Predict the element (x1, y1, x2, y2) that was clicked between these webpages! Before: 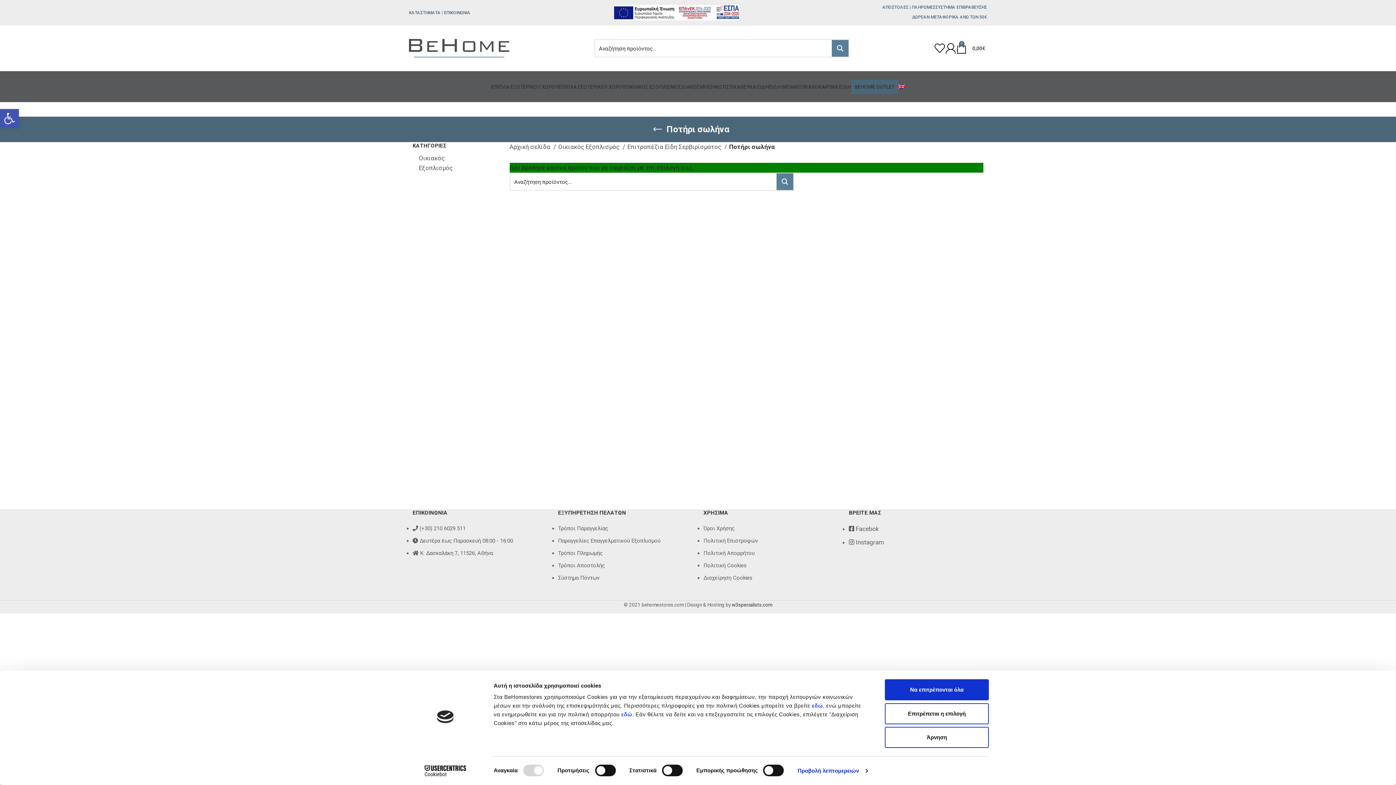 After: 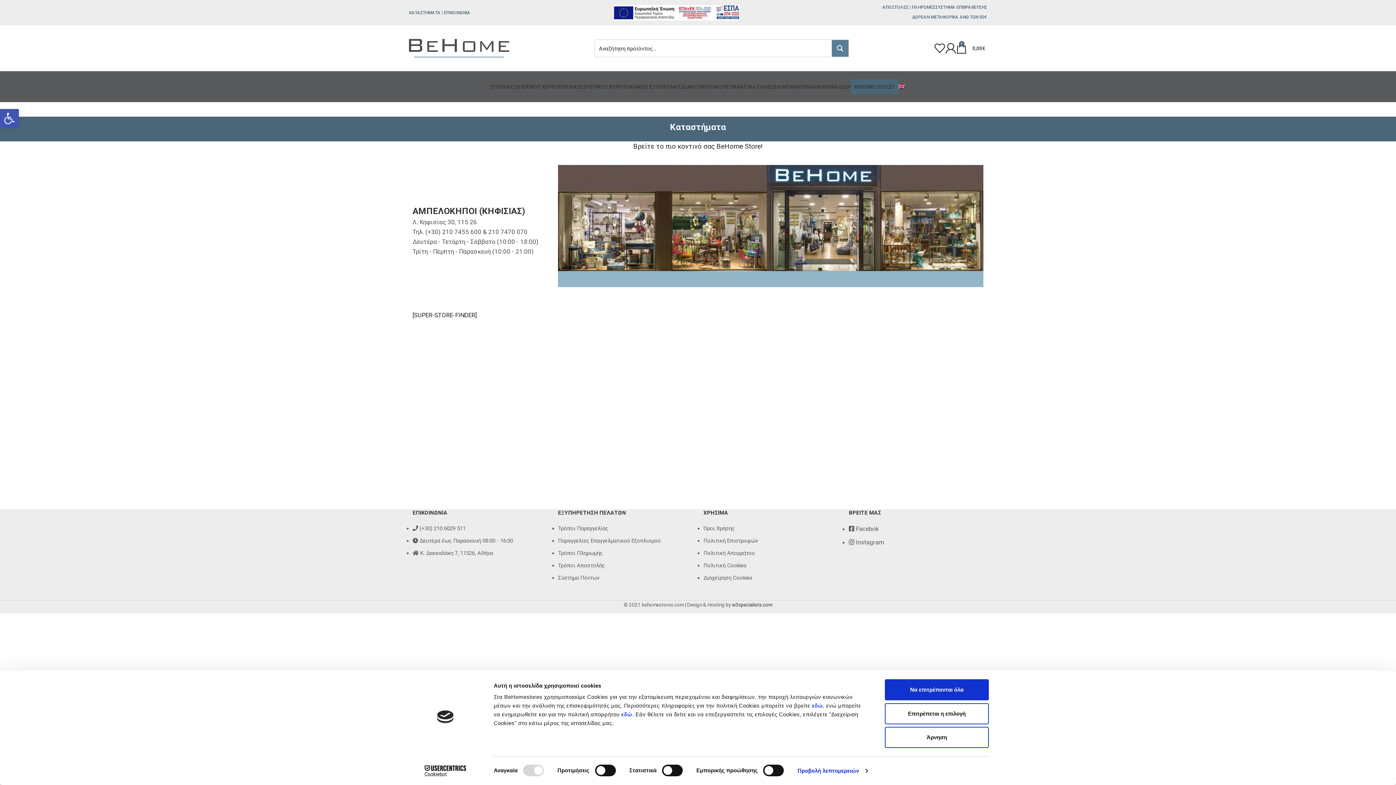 Action: bbox: (409, 5, 470, 20) label: ΚΑΤΑΣΤΗΜΑΤΑ | ΕΠΙΚΟΙΝΩΝΙΑ